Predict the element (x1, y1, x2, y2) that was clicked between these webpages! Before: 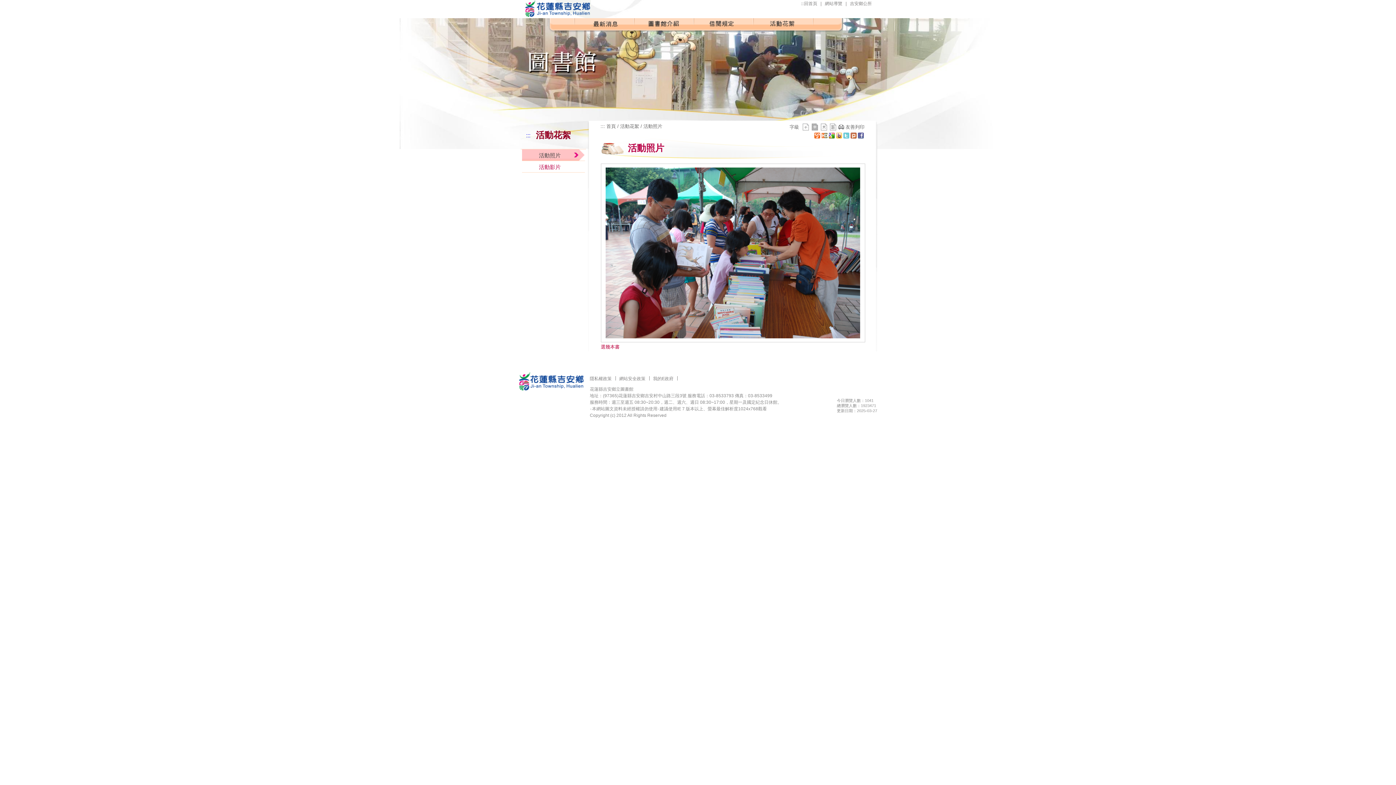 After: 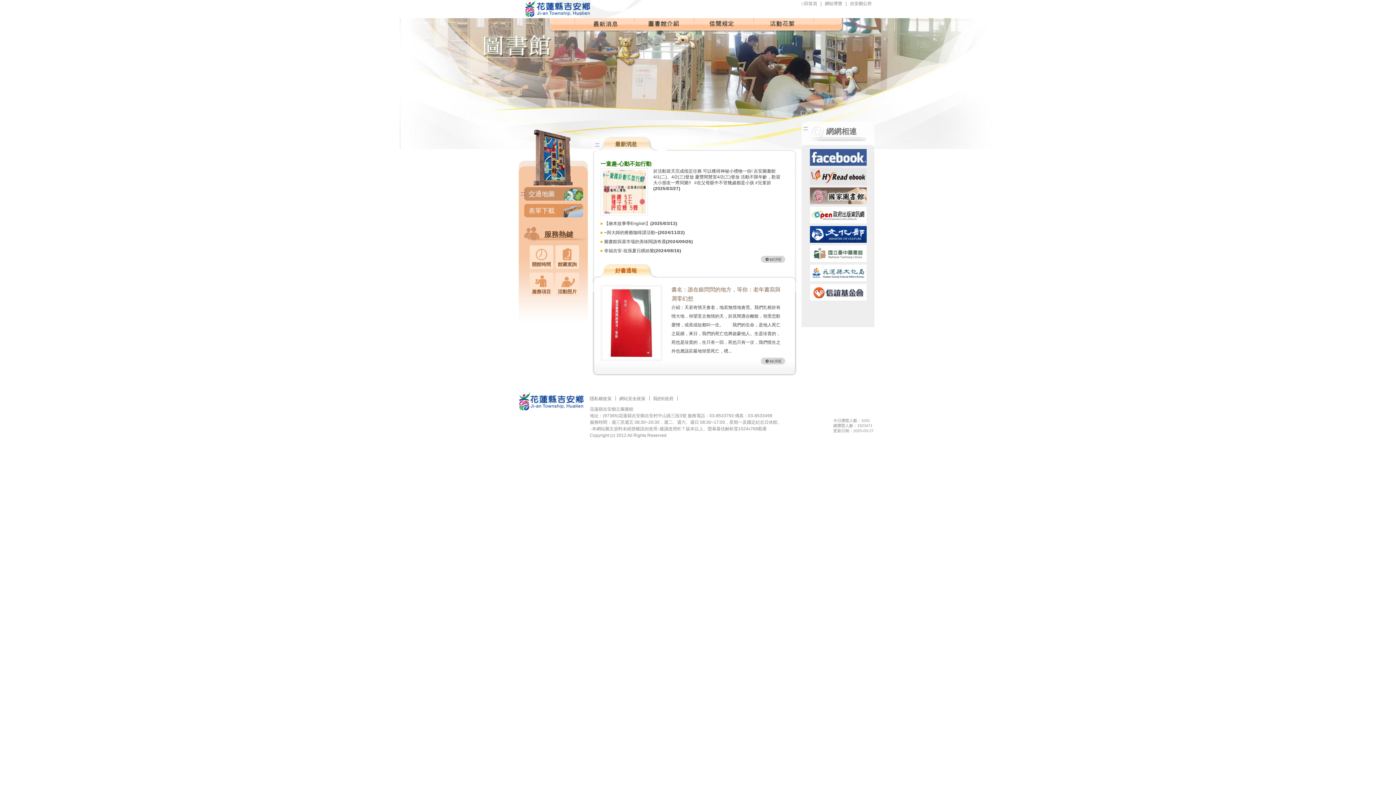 Action: bbox: (804, 1, 817, 6) label: 回首頁